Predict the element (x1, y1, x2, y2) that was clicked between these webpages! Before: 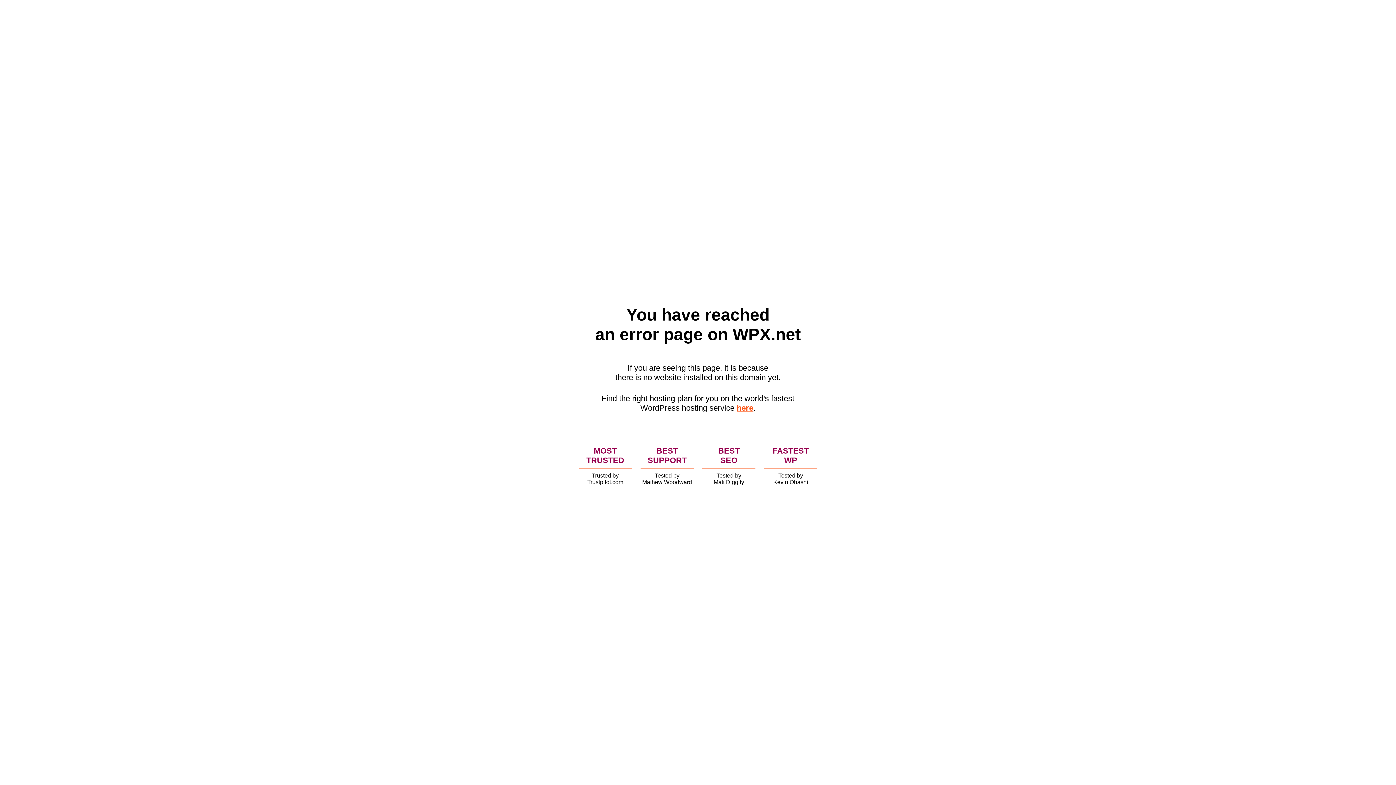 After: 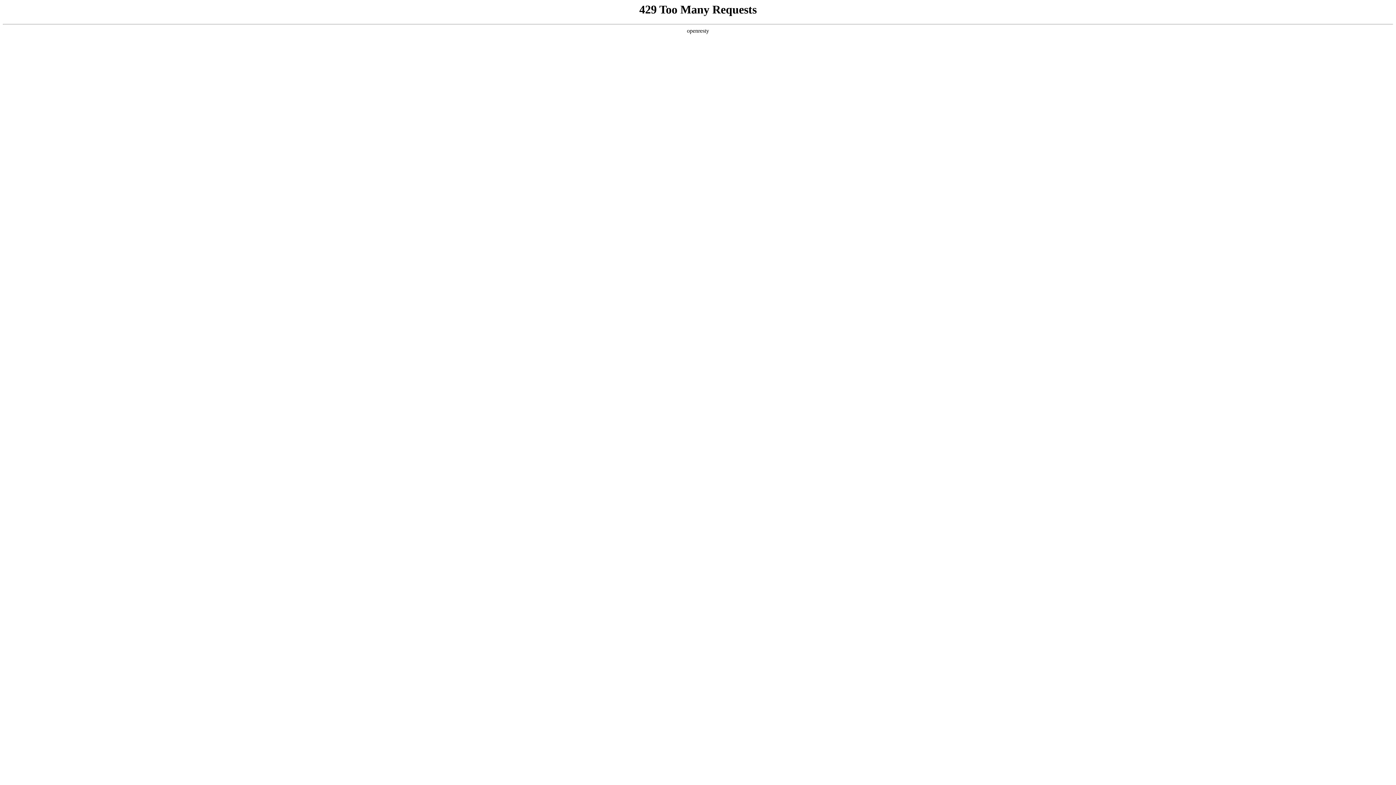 Action: bbox: (736, 403, 753, 412) label: here